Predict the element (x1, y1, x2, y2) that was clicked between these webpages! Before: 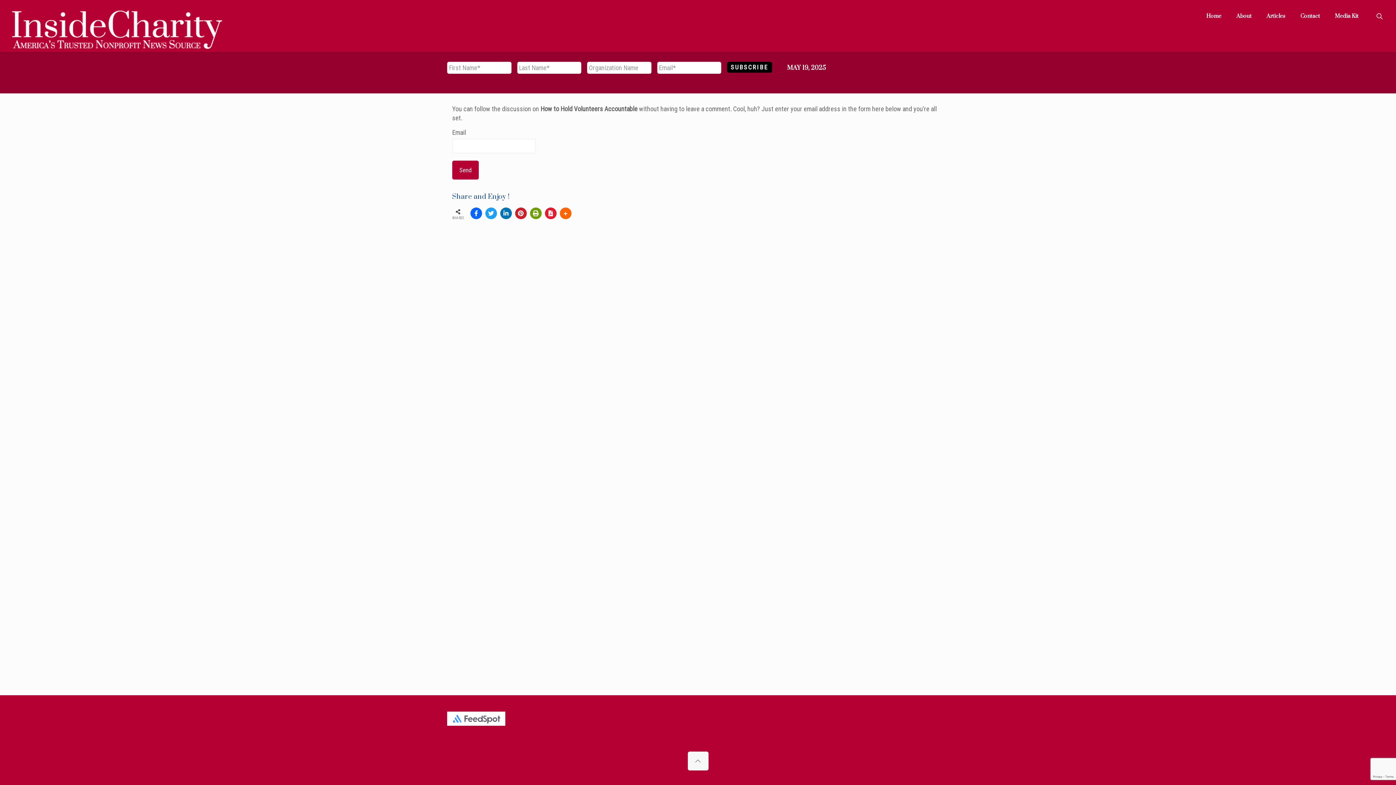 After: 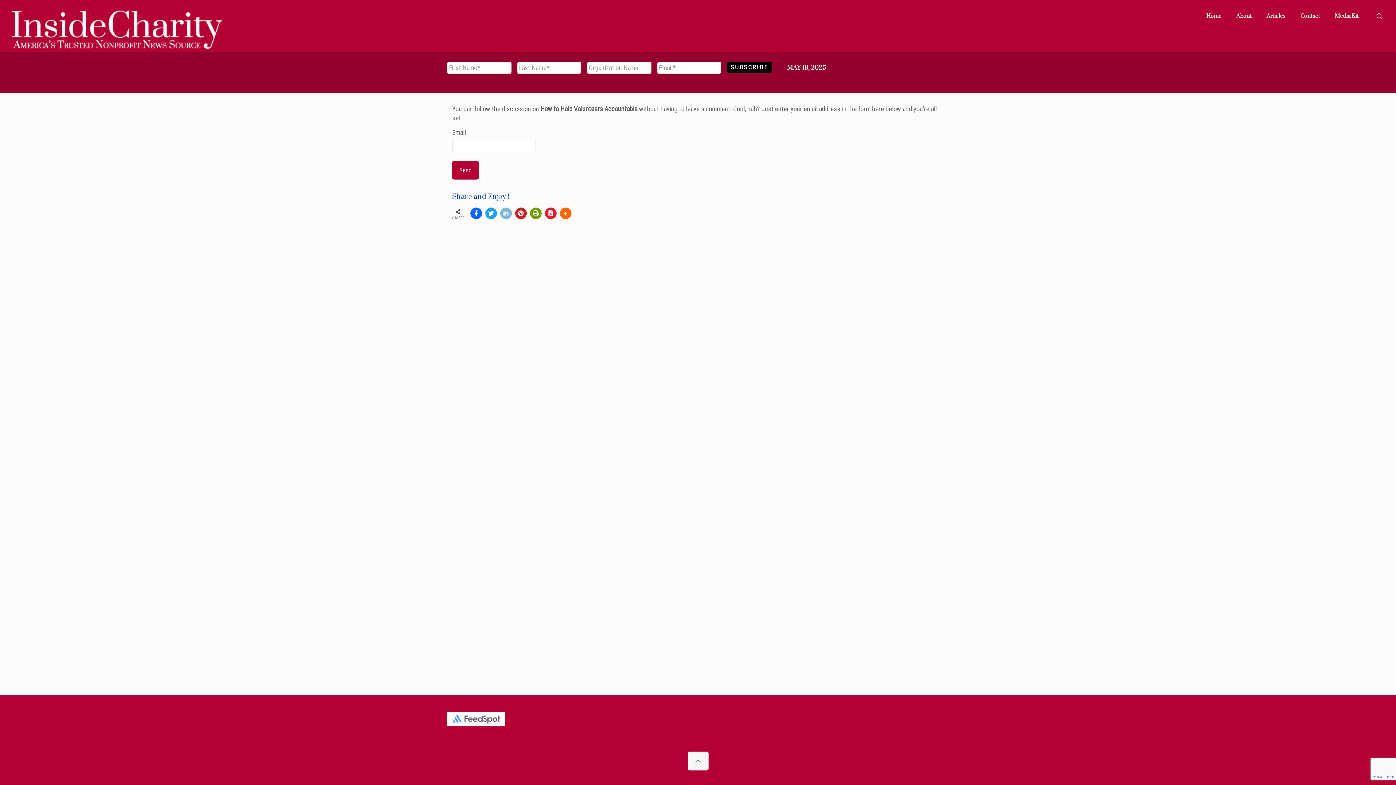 Action: bbox: (500, 207, 511, 219)